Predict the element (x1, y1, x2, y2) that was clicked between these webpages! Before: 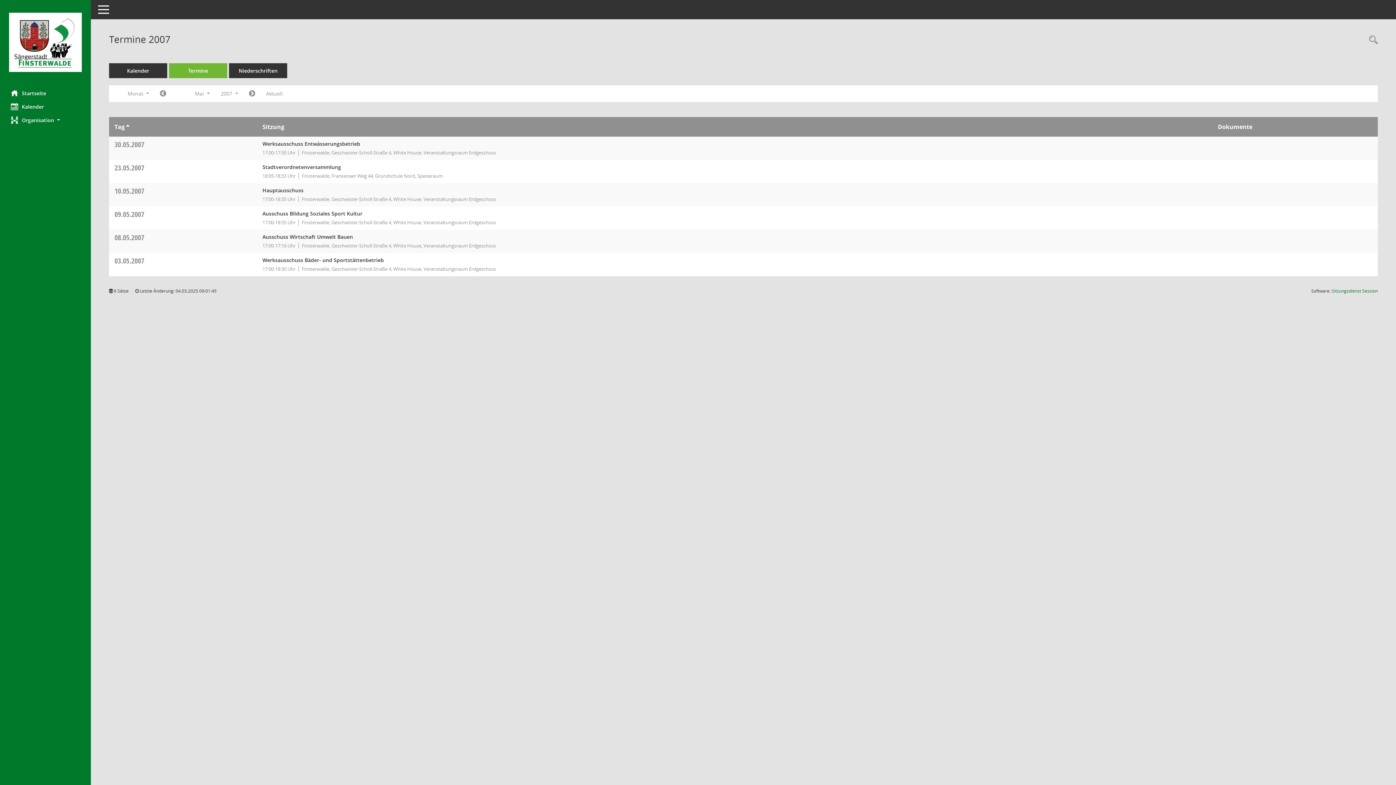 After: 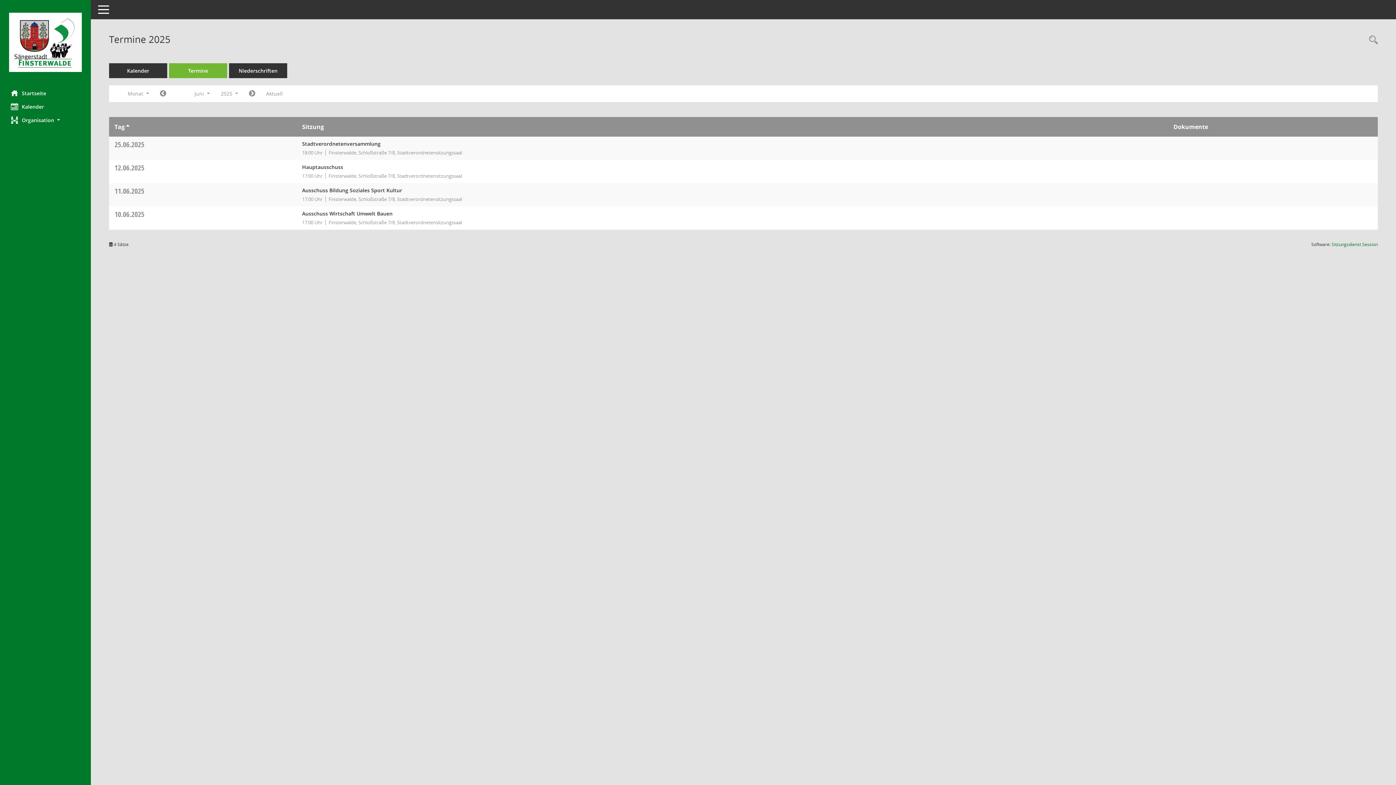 Action: bbox: (260, 87, 288, 100) label: Monat: Aktuell